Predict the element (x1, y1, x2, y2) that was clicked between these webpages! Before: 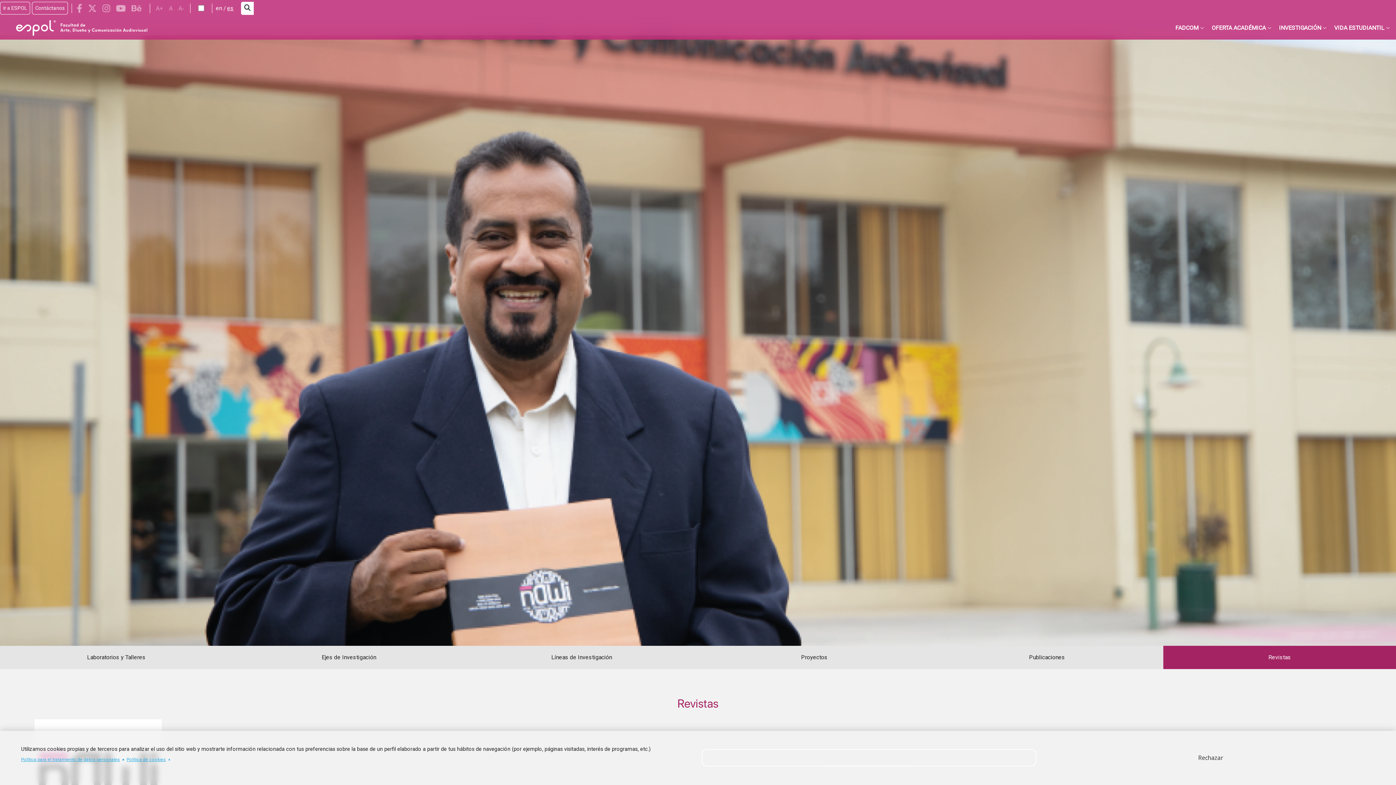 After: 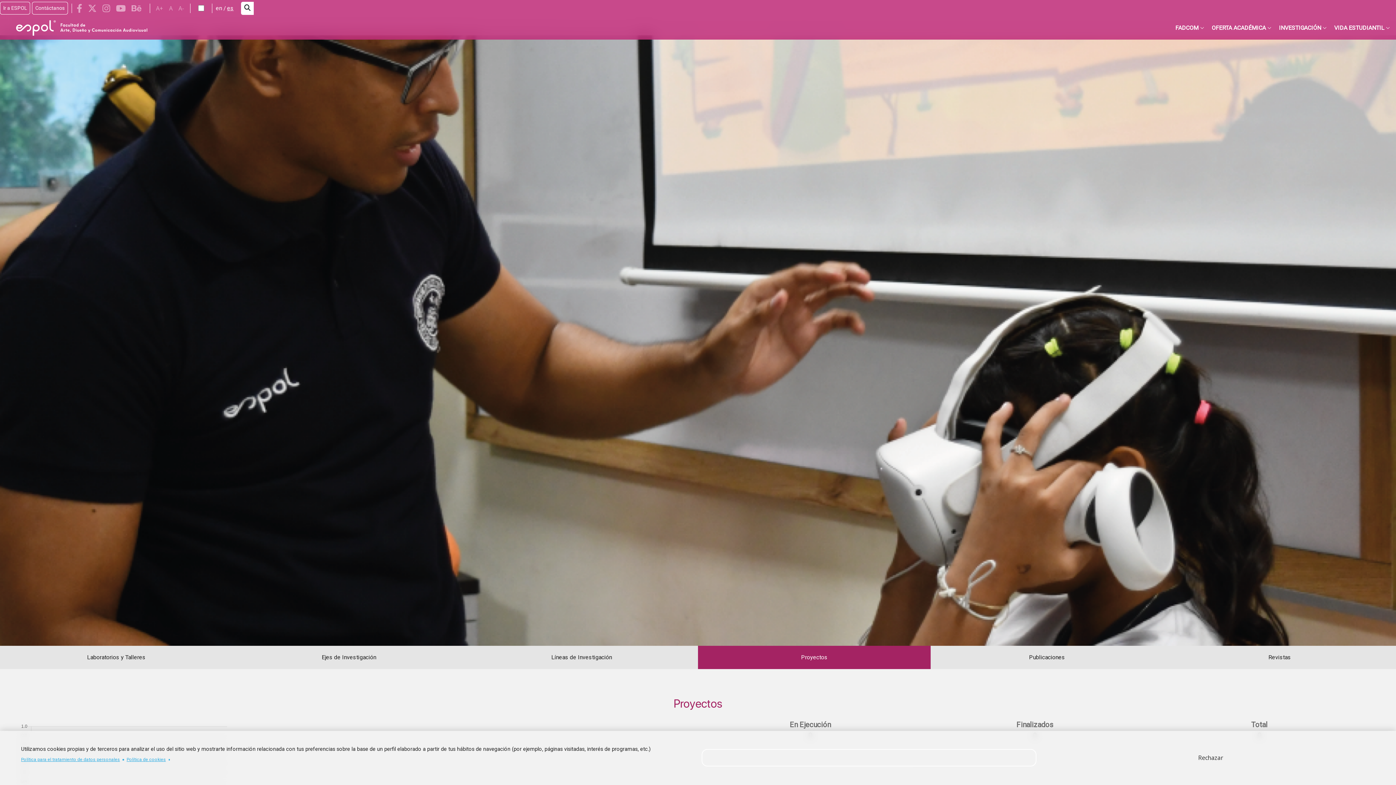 Action: bbox: (698, 646, 930, 669) label: Proyectos